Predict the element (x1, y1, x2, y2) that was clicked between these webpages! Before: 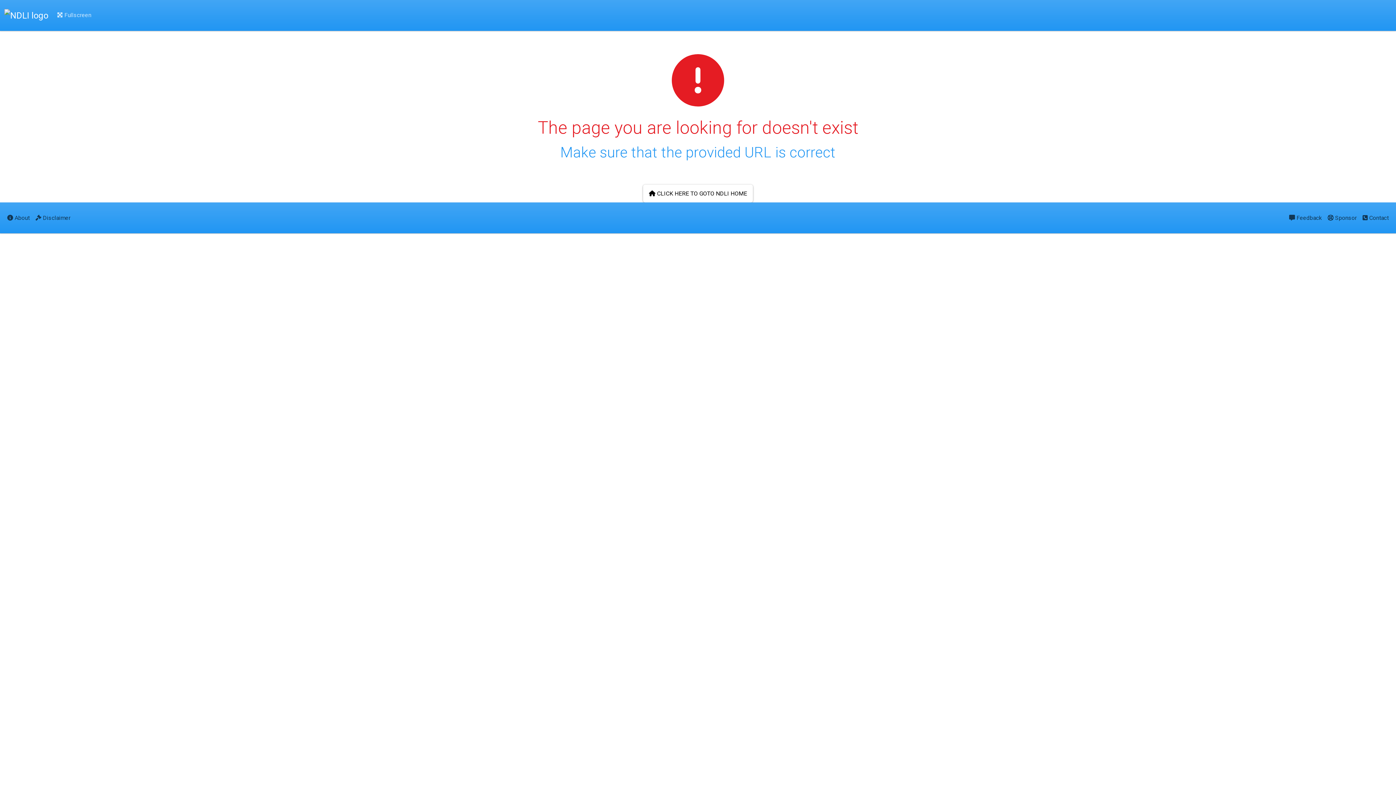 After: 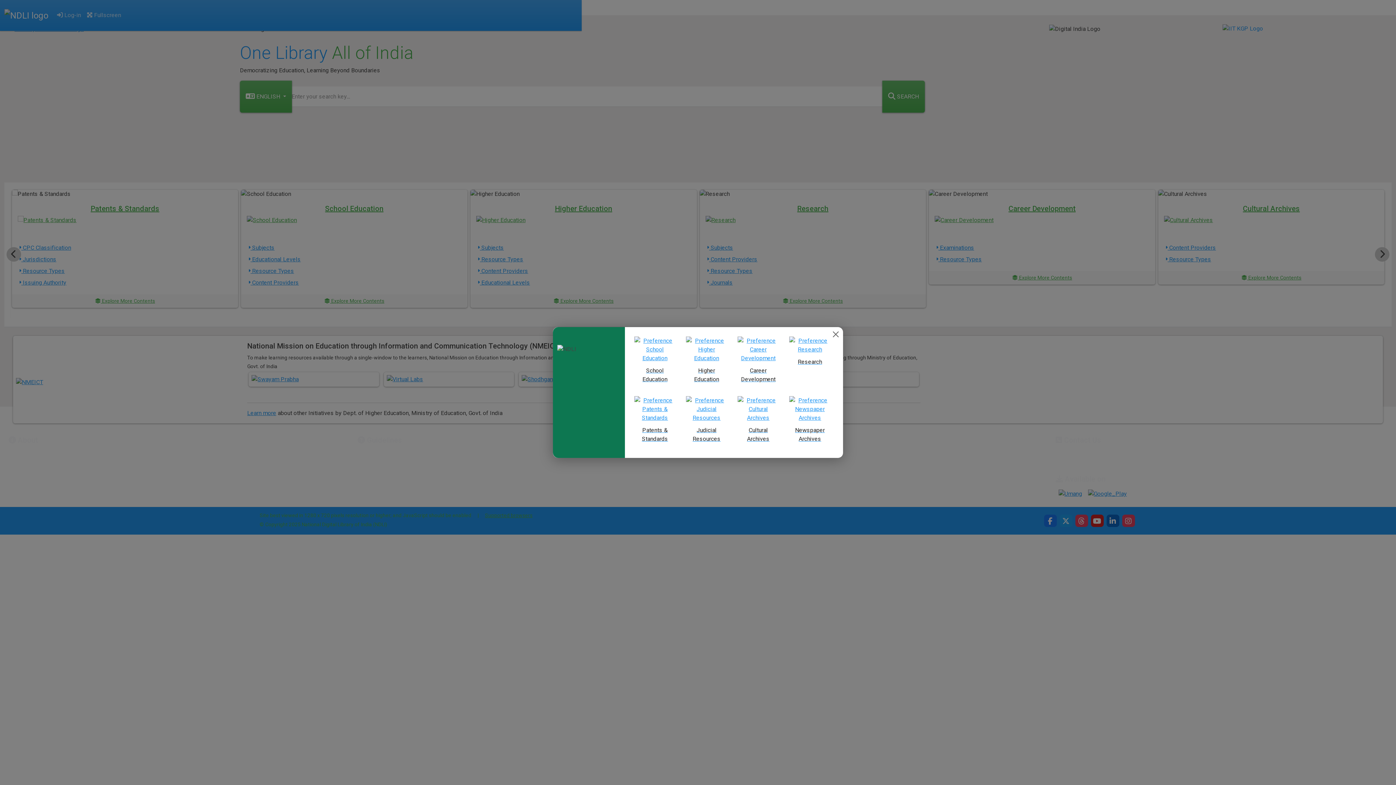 Action: label:  CLICK HERE TO GOTO NDLI HOME bbox: (643, 184, 753, 202)